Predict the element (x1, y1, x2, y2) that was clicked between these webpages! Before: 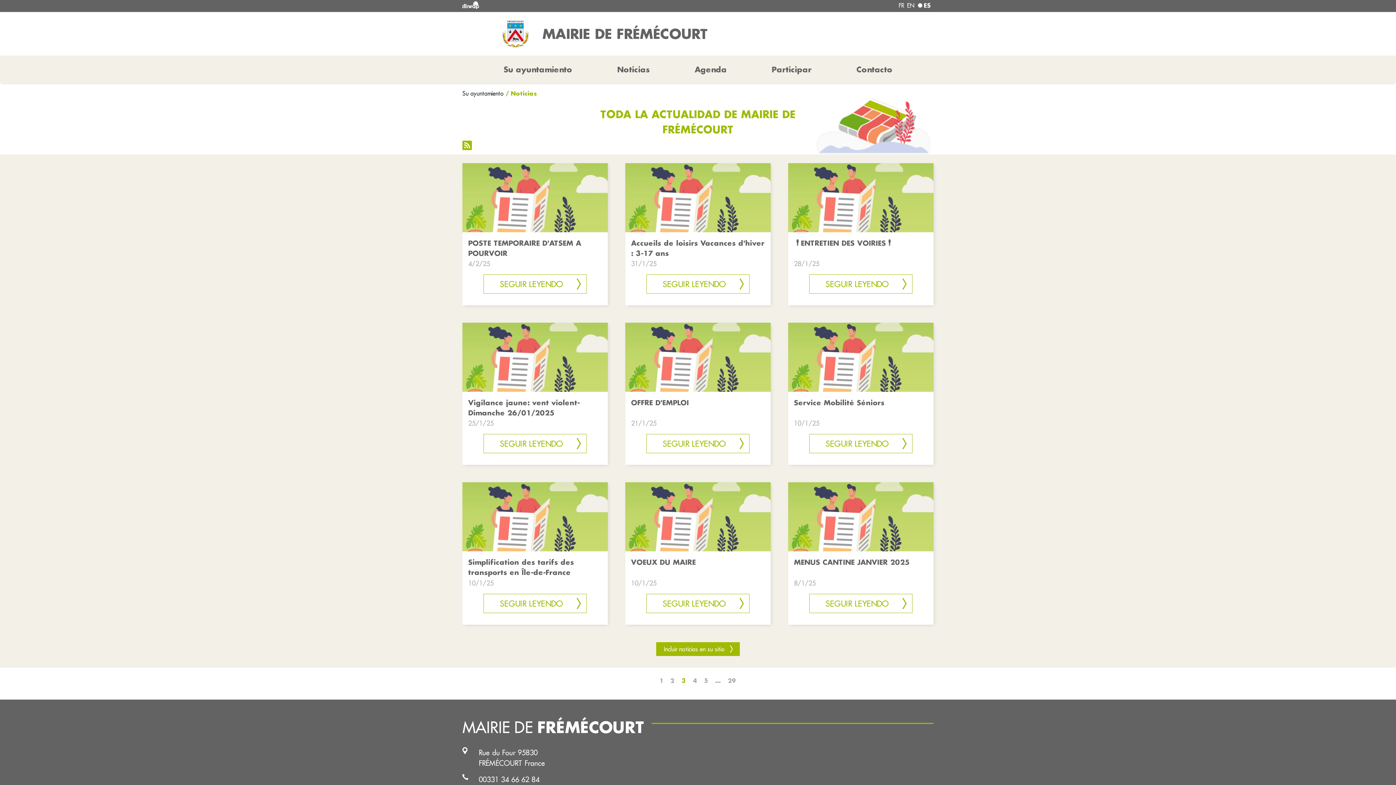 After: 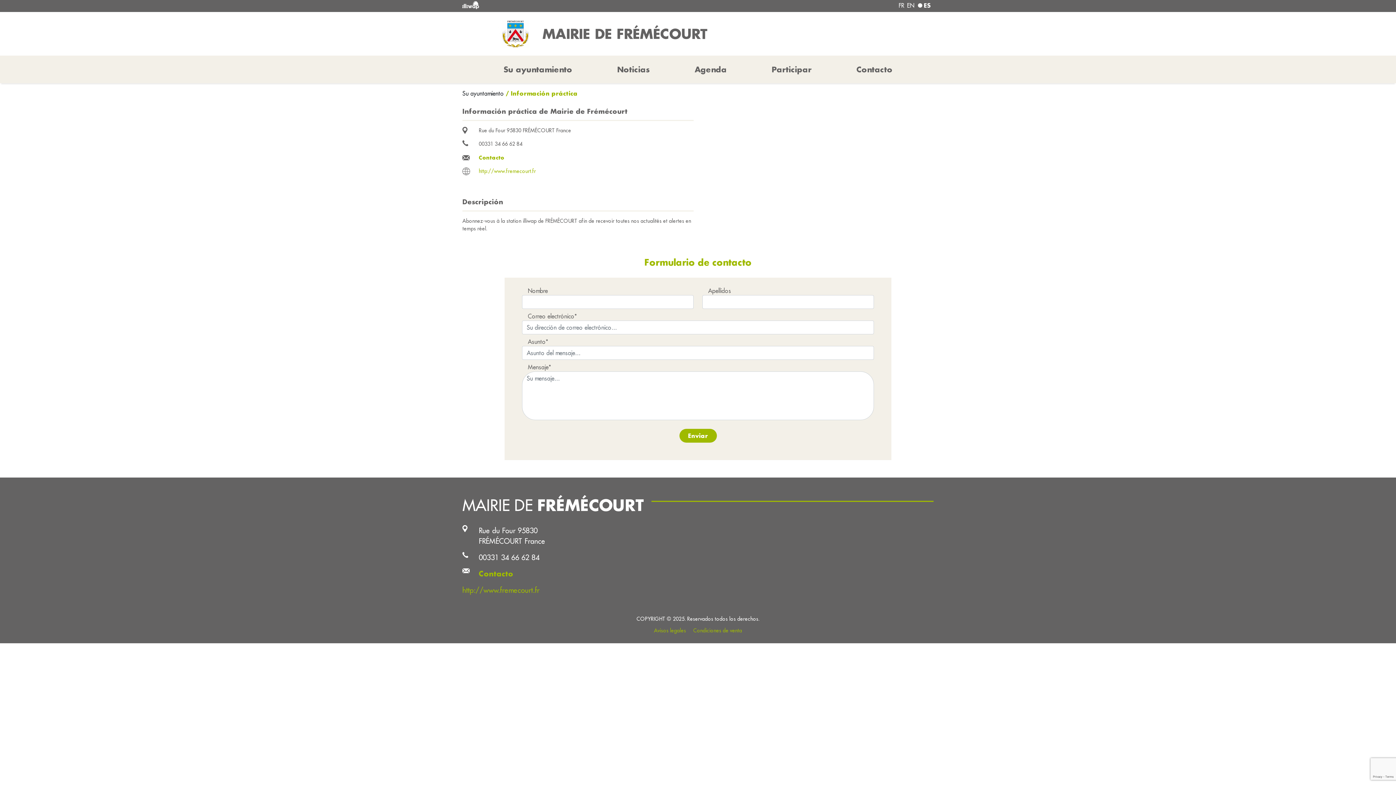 Action: bbox: (853, 61, 895, 77) label: Contacto